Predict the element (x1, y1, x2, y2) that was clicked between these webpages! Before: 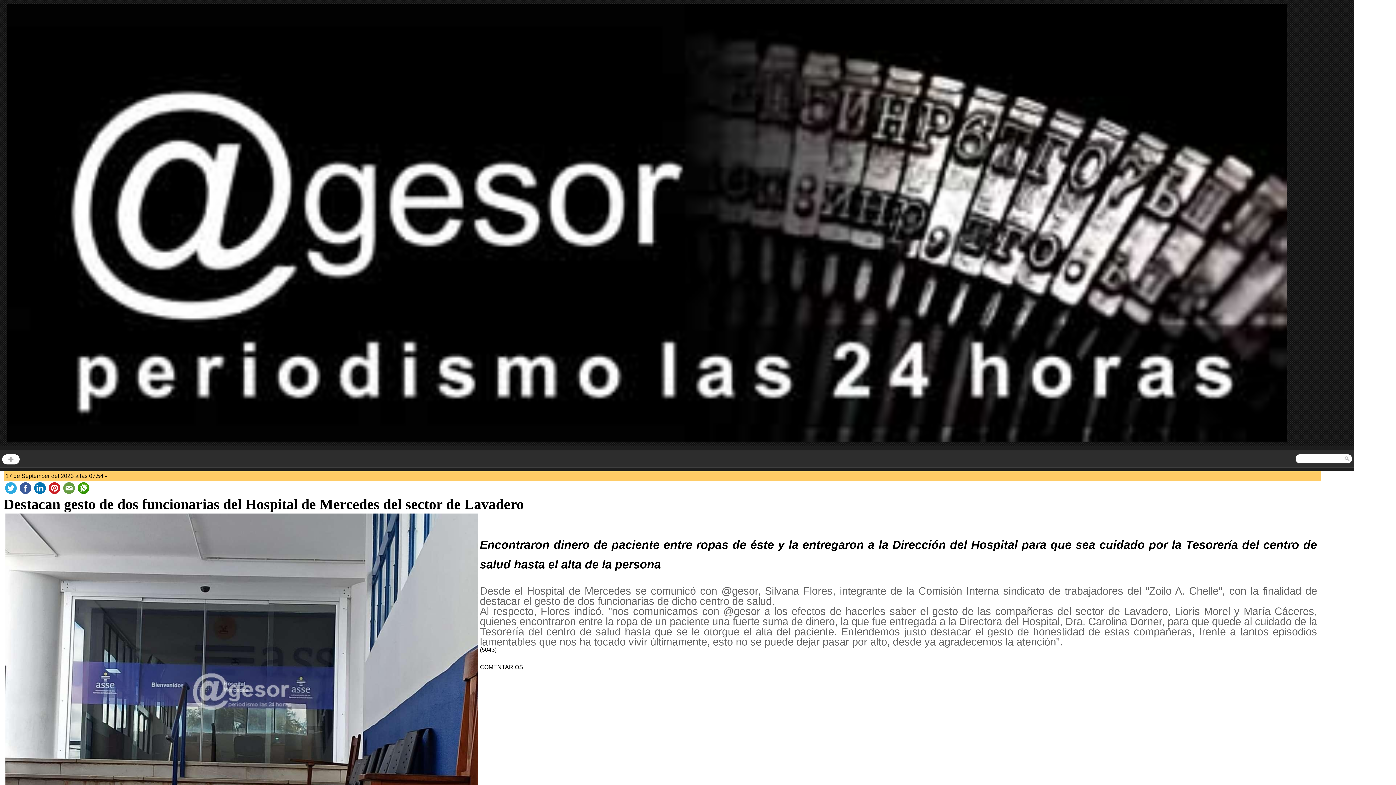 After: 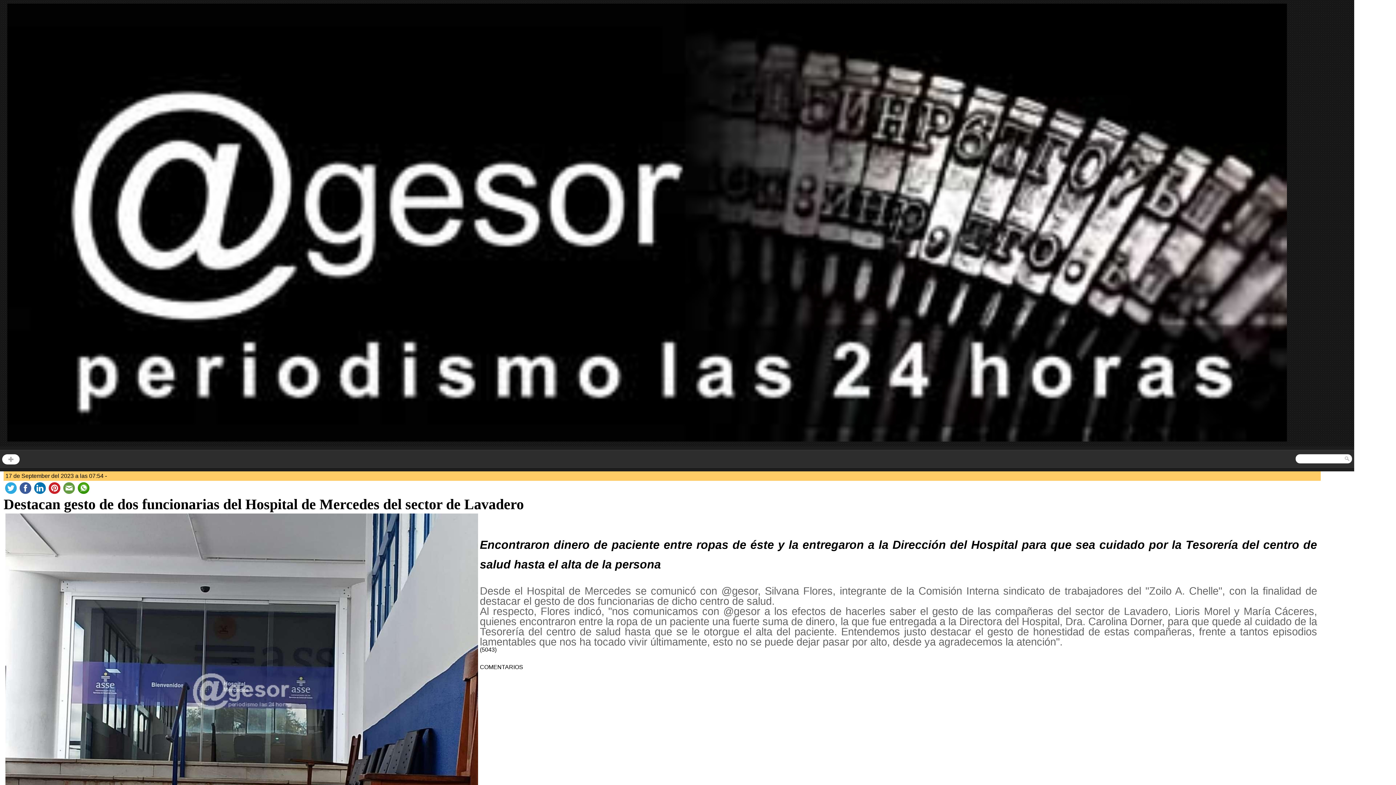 Action: bbox: (3, 483, 18, 491)